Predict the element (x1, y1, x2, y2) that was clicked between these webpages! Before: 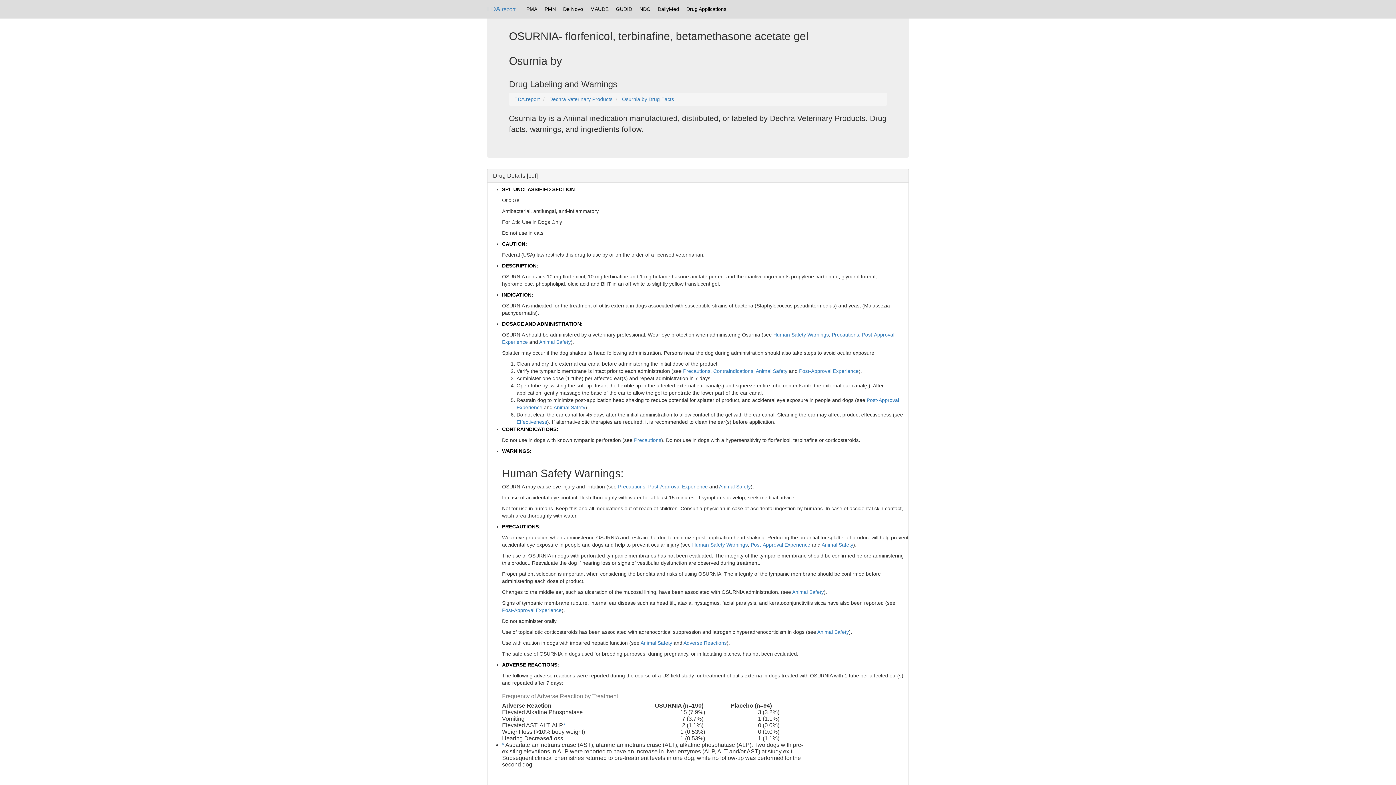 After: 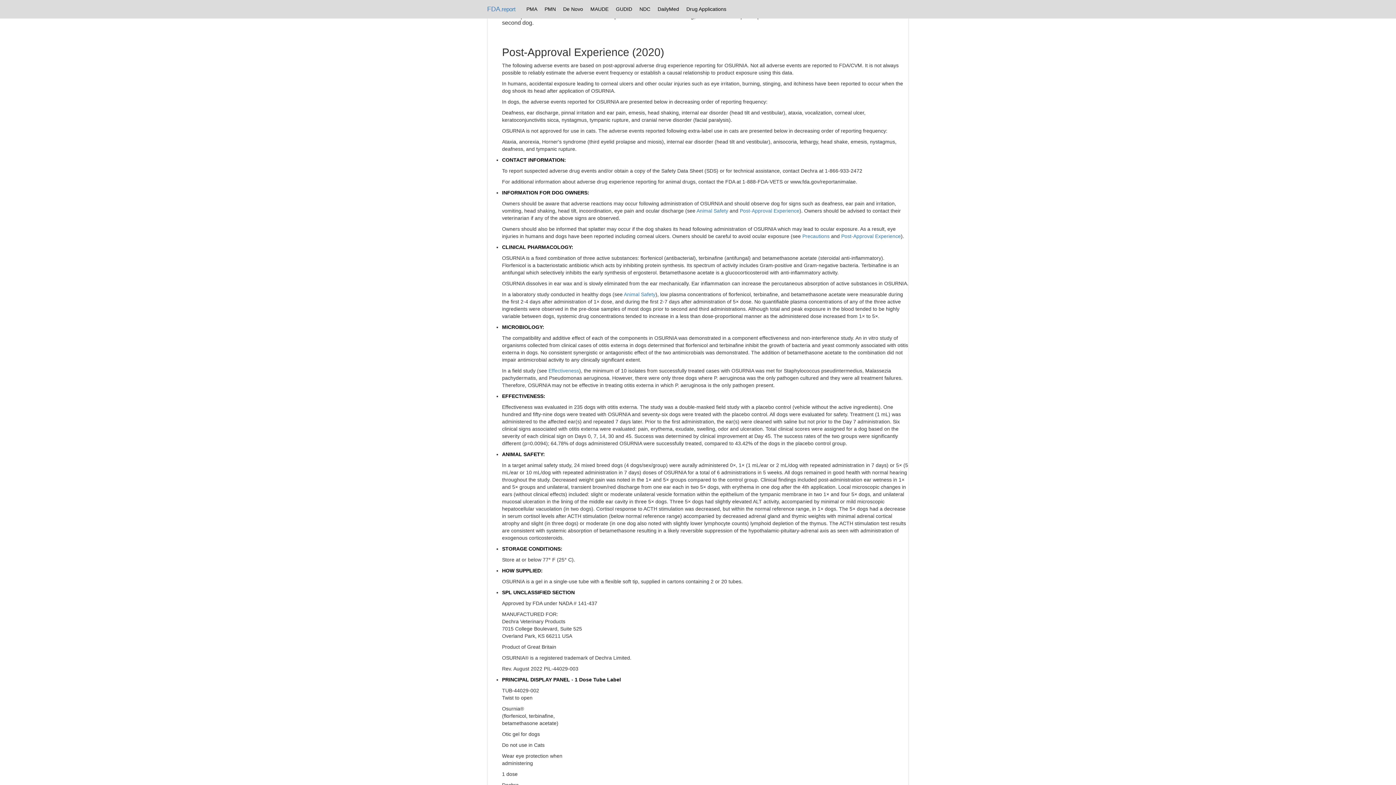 Action: bbox: (563, 722, 565, 728) label: *